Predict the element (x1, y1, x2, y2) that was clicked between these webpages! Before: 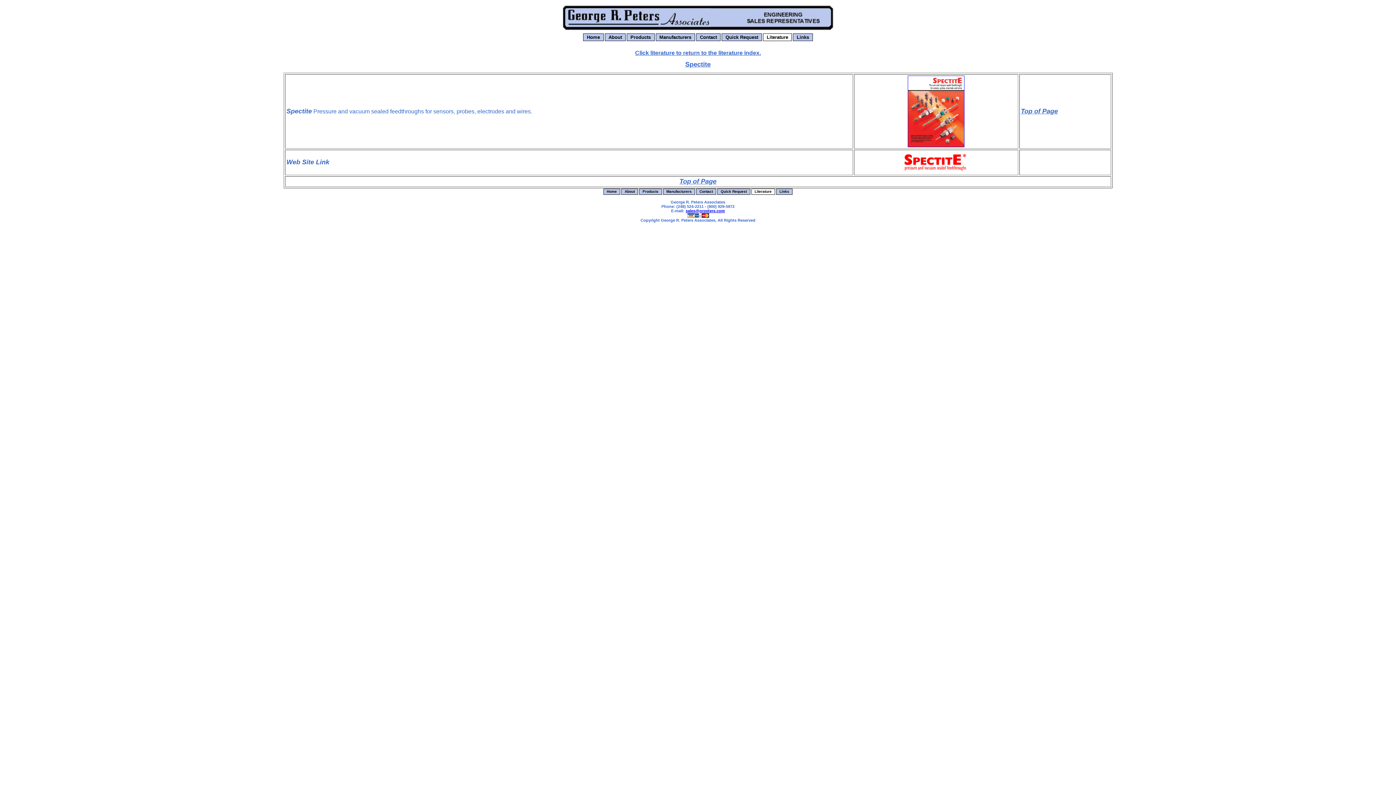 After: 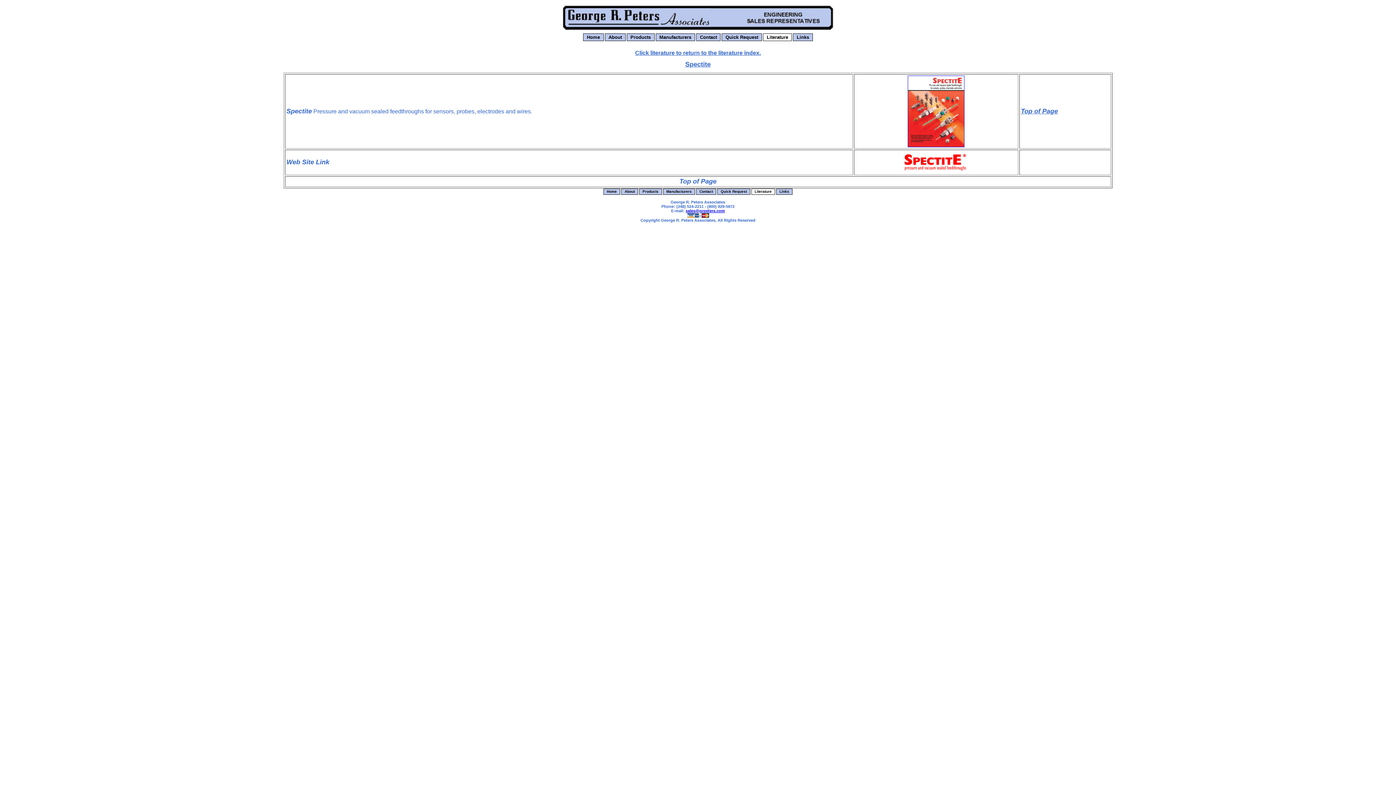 Action: bbox: (679, 177, 716, 185) label: Top of Page